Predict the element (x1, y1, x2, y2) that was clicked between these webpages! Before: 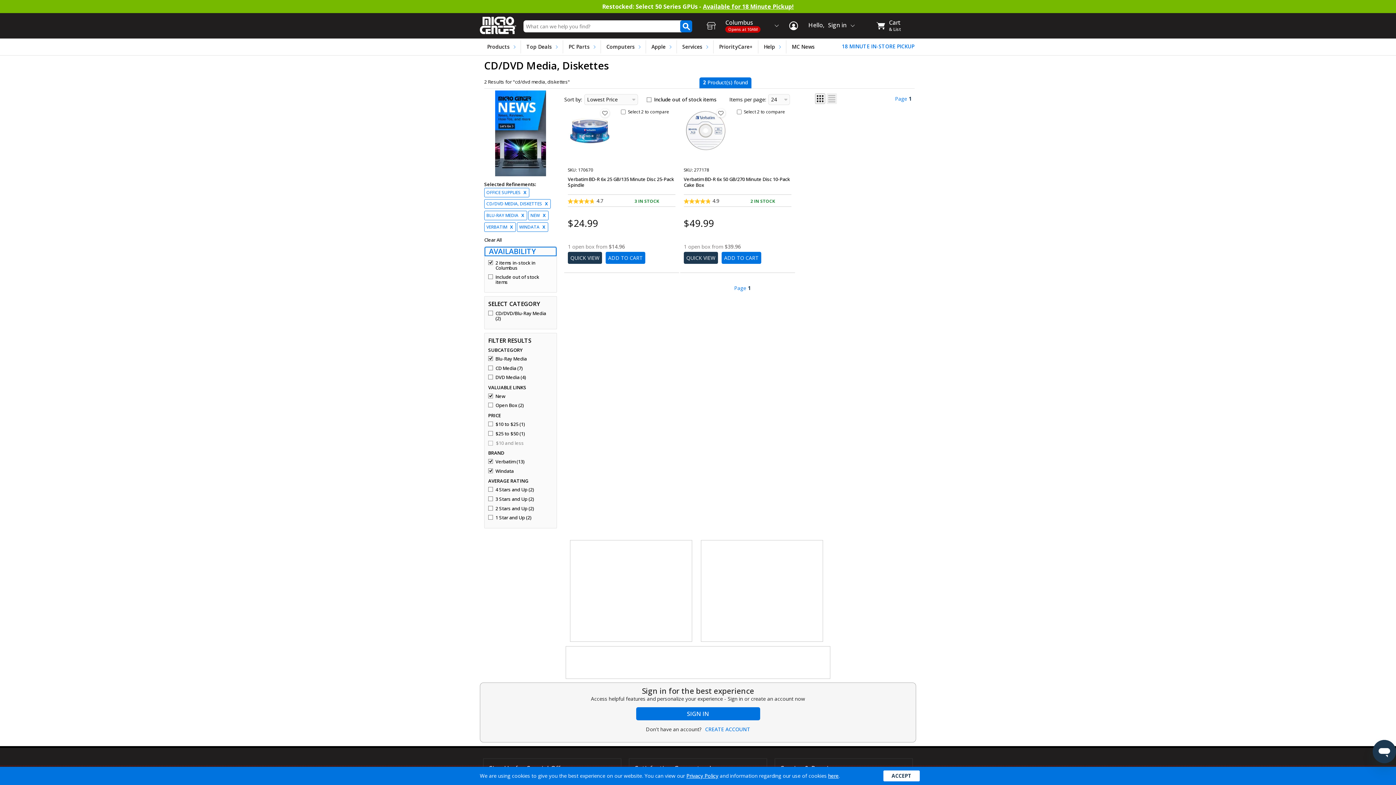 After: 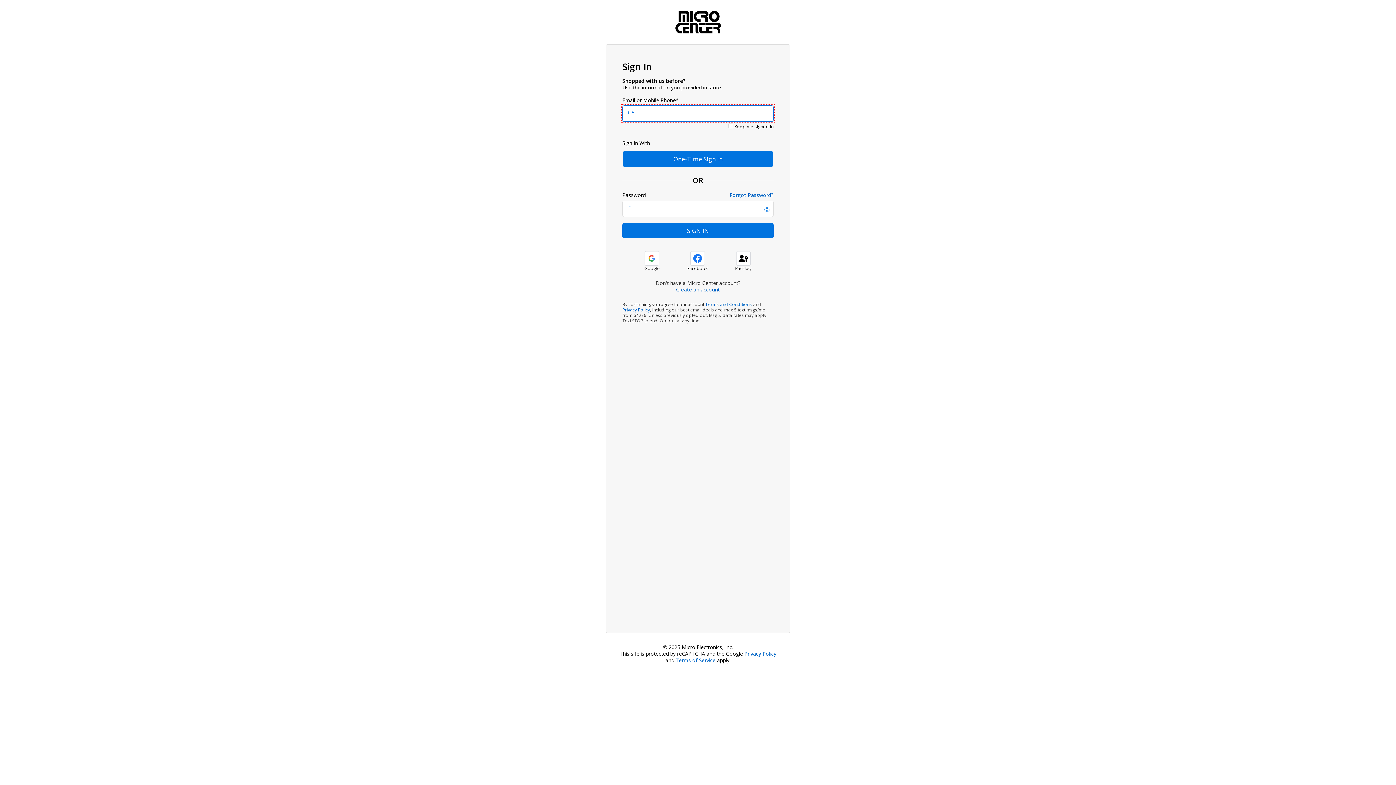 Action: label: Add SKU:170670 to wishlist bbox: (600, 108, 609, 117)